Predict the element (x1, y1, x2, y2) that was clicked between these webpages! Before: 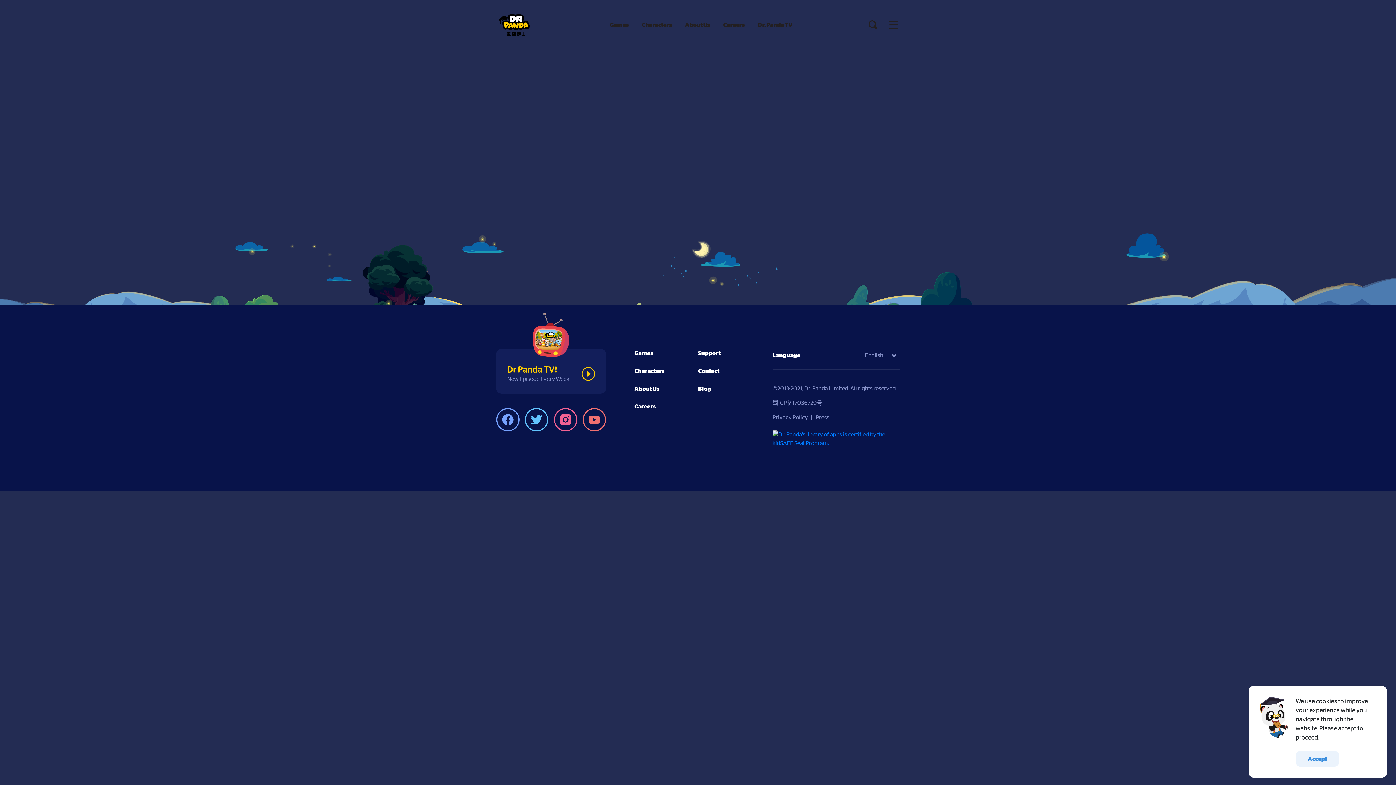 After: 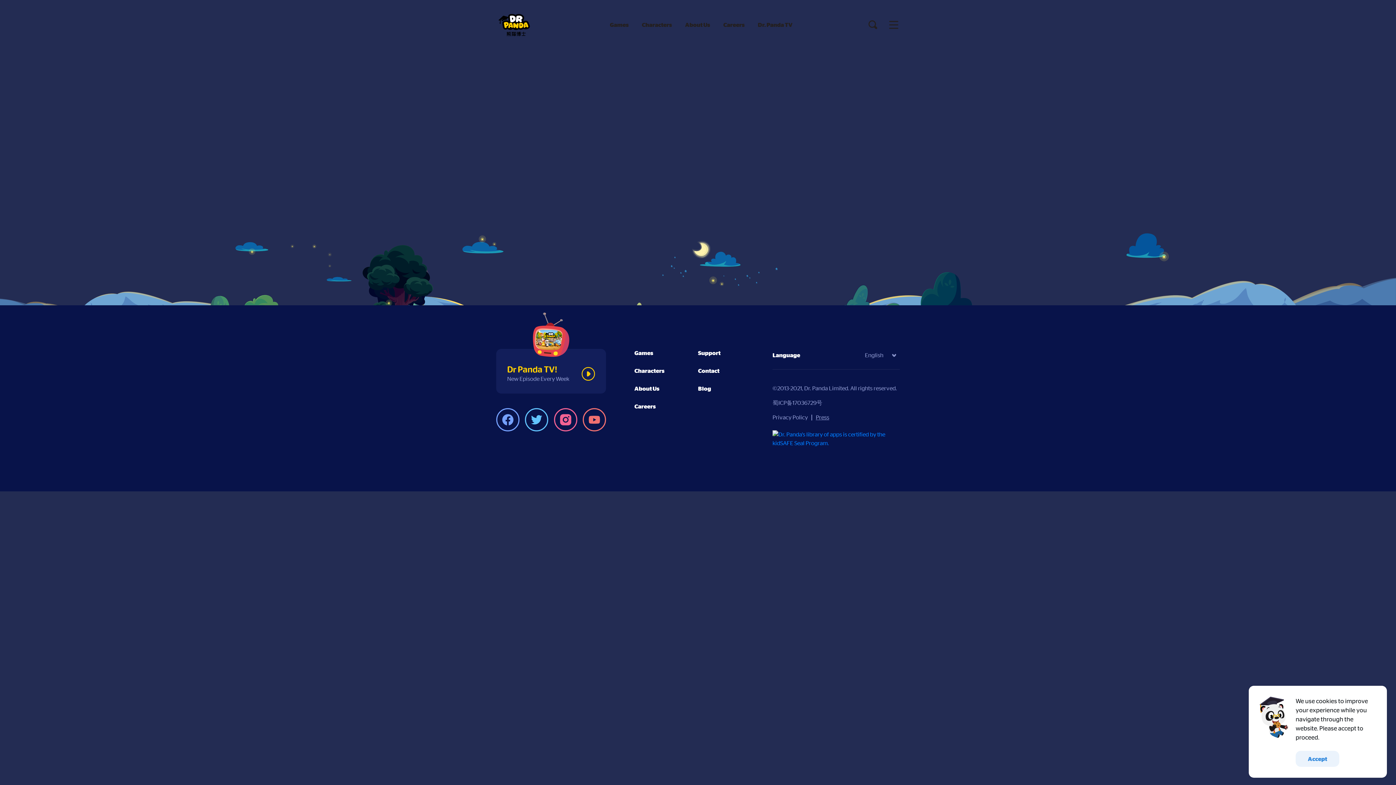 Action: label: Press bbox: (816, 414, 829, 420)